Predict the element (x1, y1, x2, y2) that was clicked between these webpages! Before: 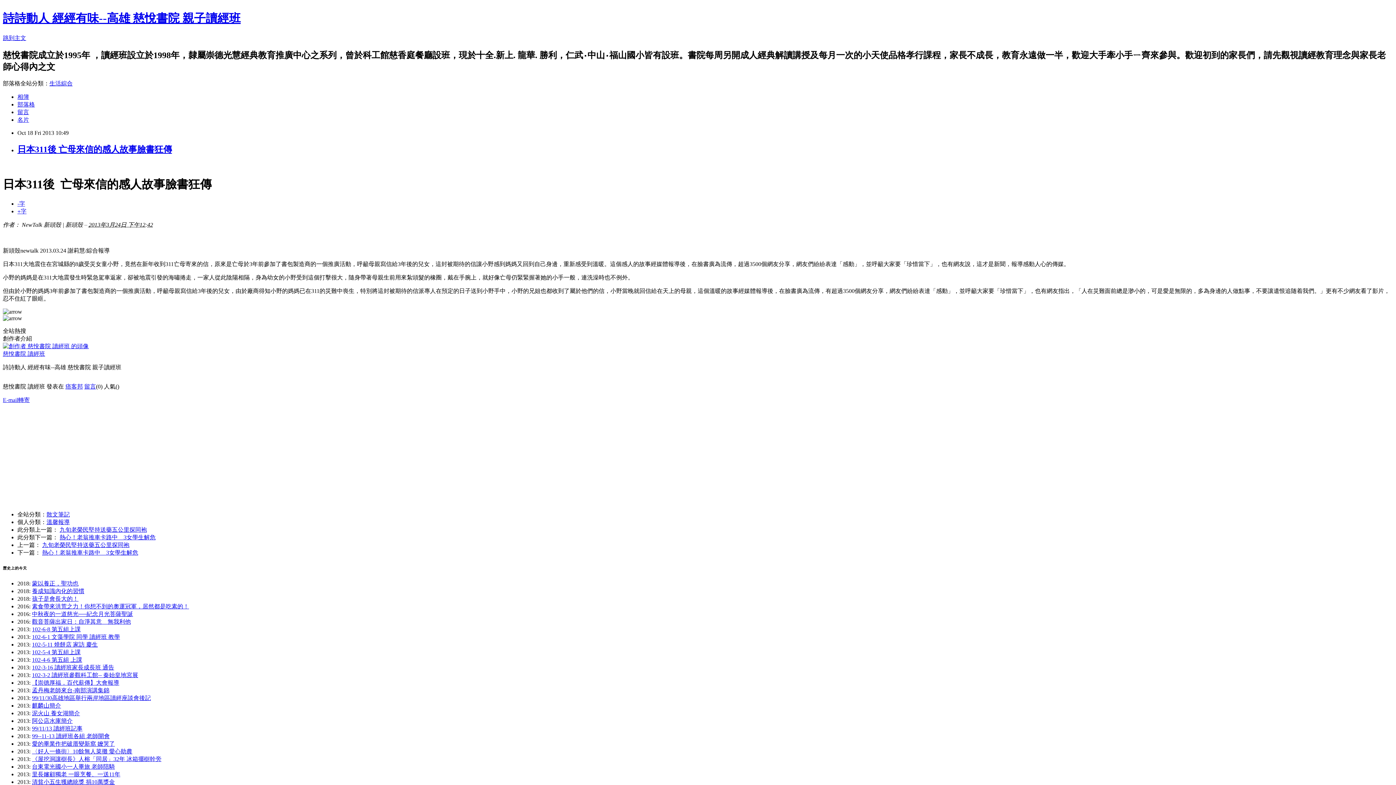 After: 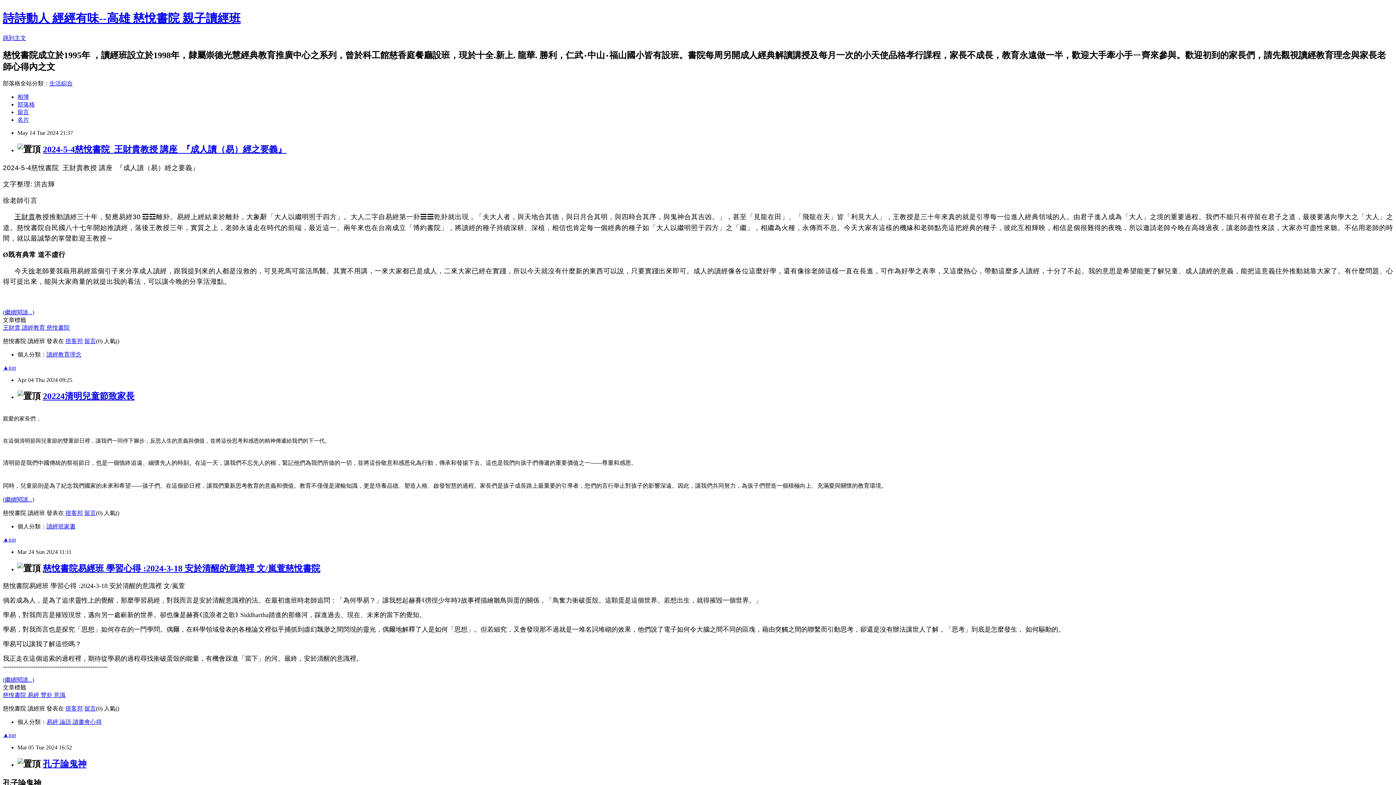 Action: bbox: (2, 11, 240, 24) label: 詩詩動人 經經有味--高雄 慈悅書院 親子讀經班